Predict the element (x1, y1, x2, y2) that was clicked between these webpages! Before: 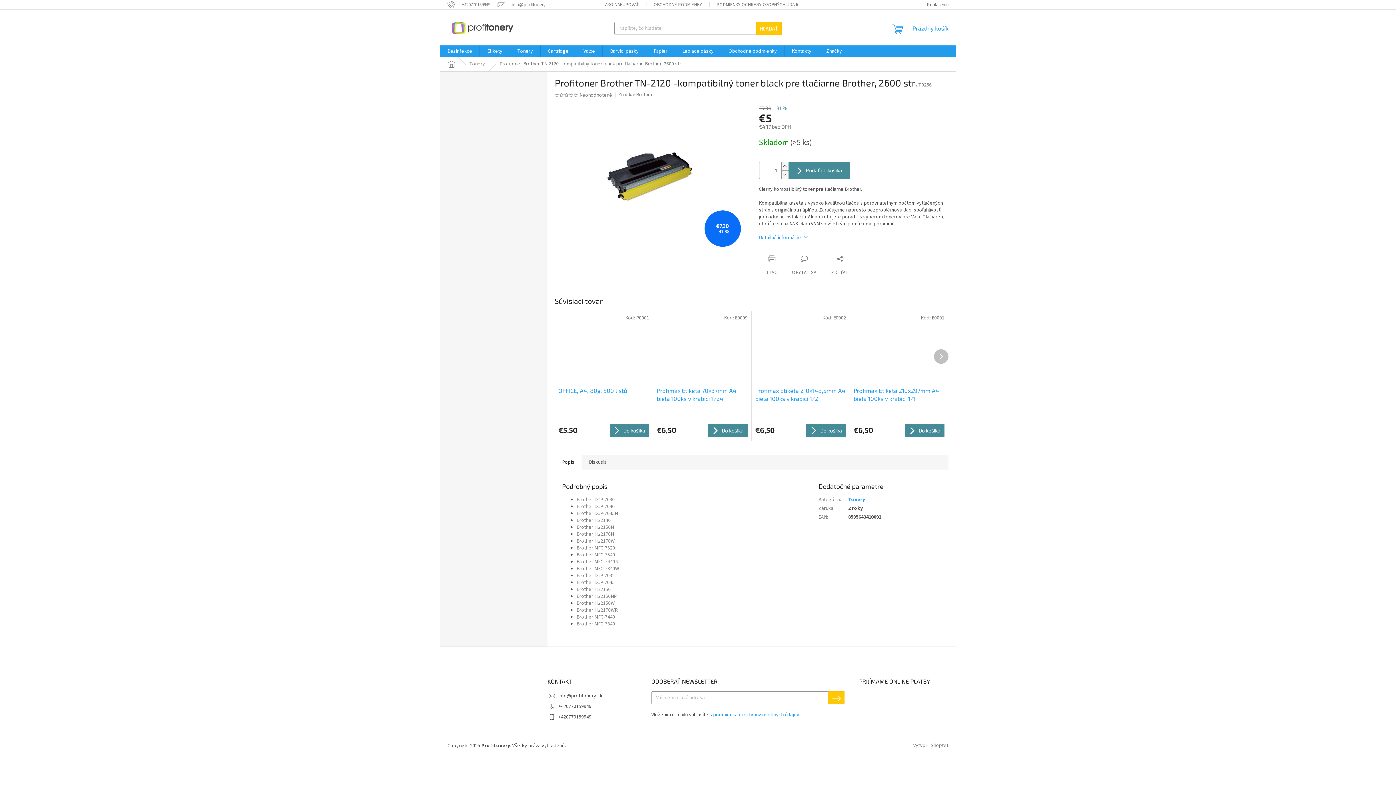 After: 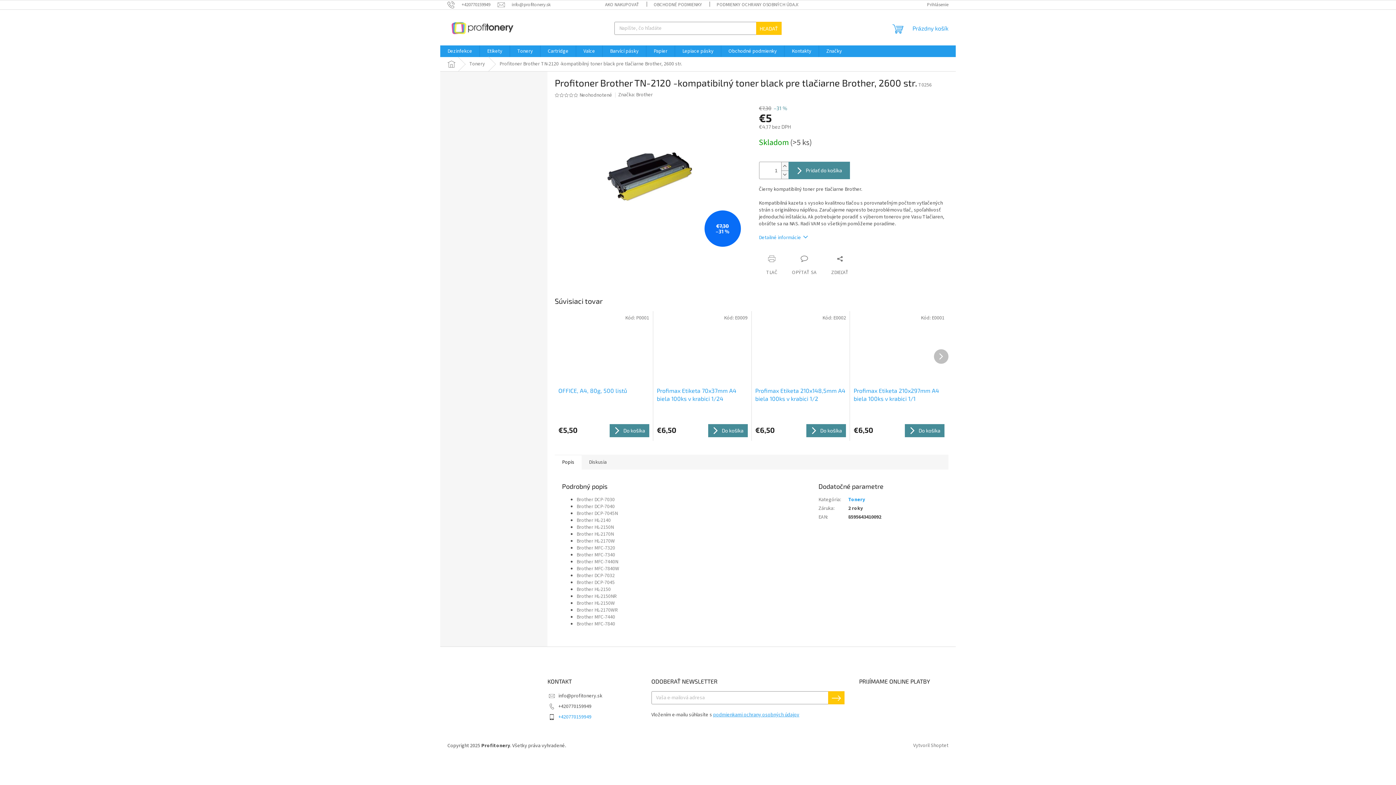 Action: label: Zavolať na +420770159949 bbox: (558, 713, 591, 720)